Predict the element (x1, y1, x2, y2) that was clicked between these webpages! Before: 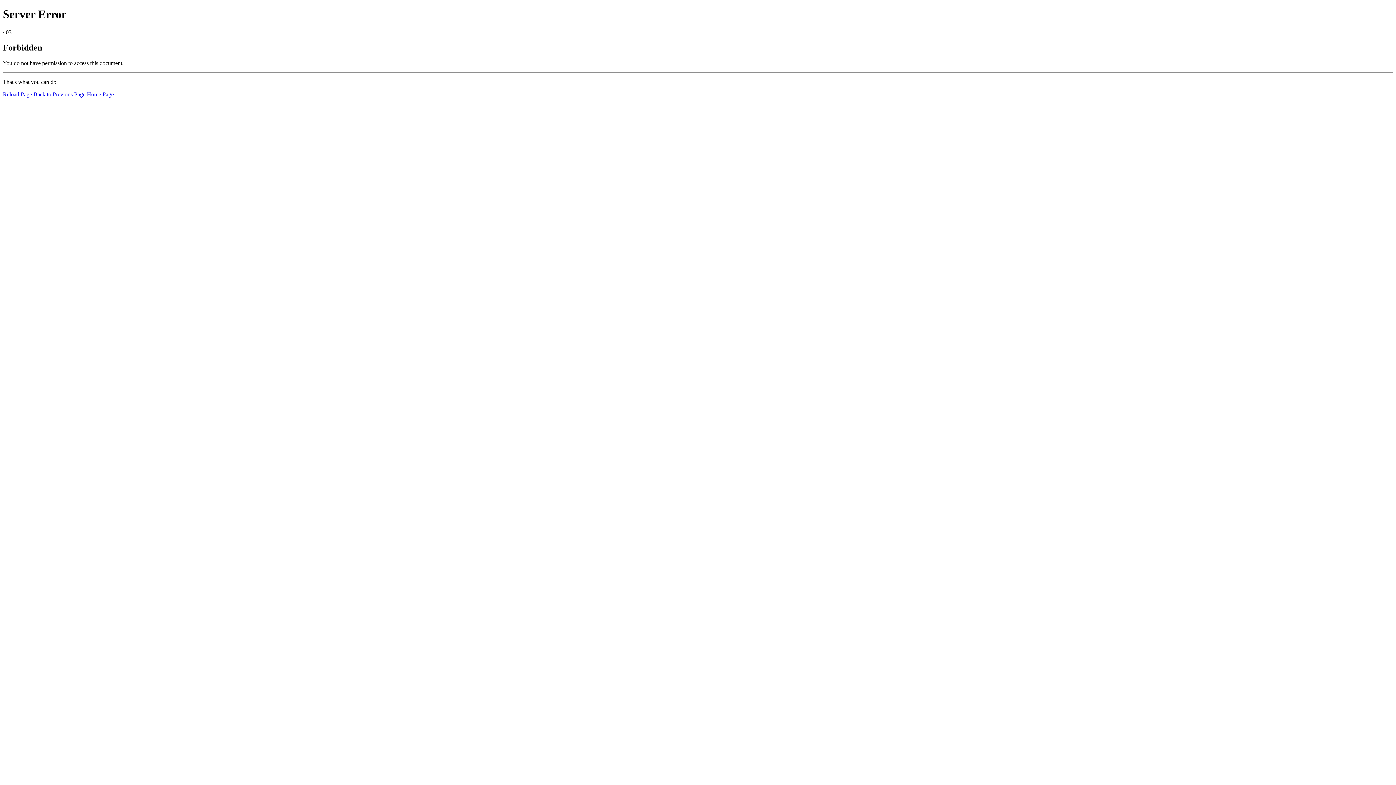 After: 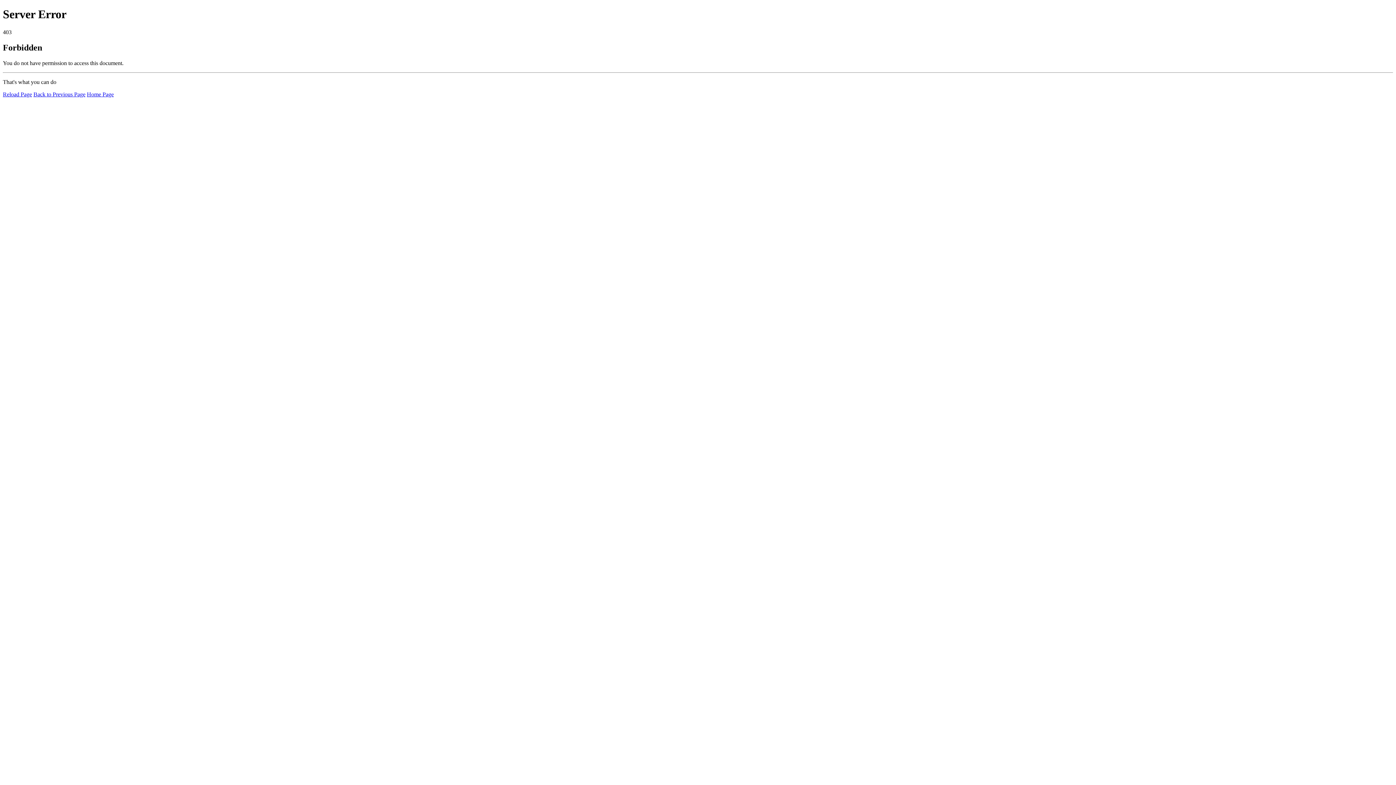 Action: bbox: (86, 91, 113, 97) label: Home Page